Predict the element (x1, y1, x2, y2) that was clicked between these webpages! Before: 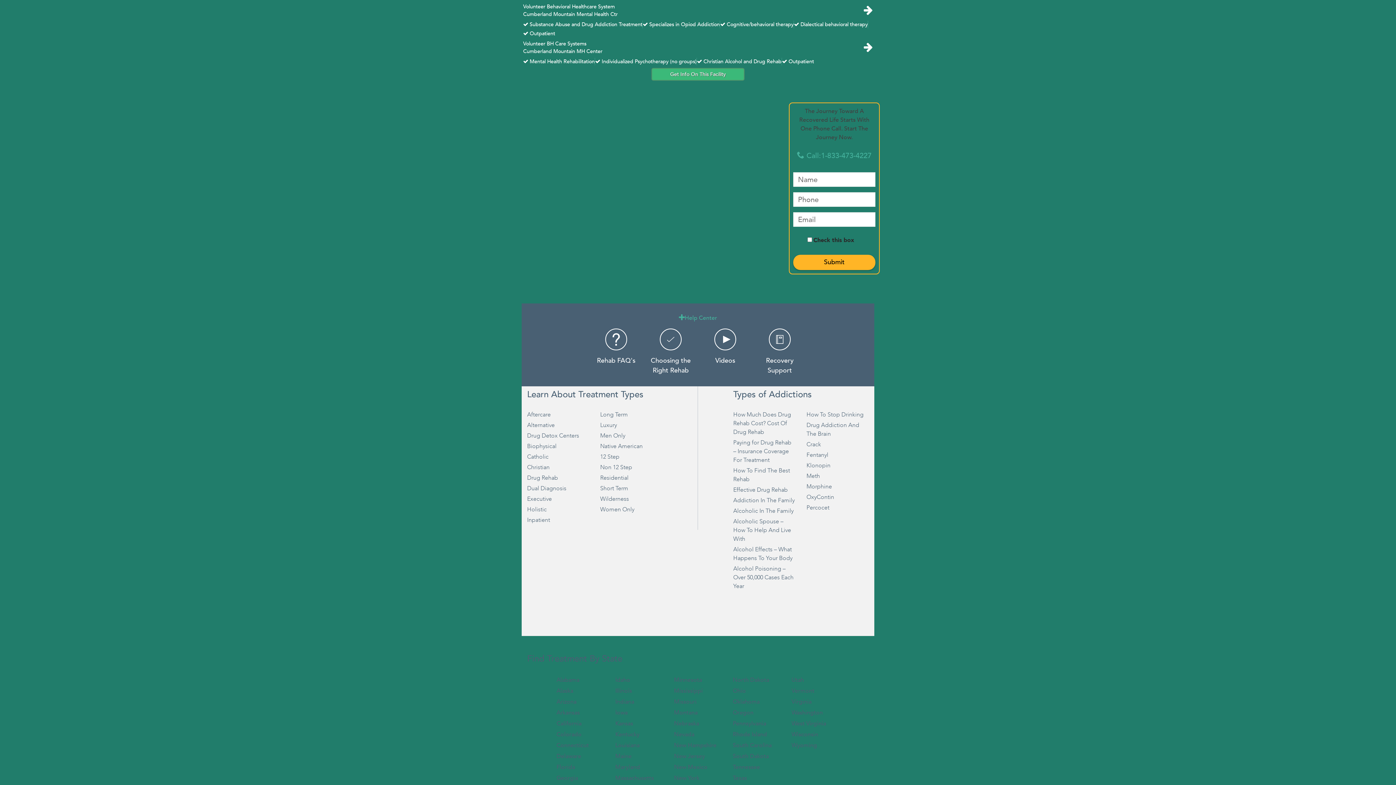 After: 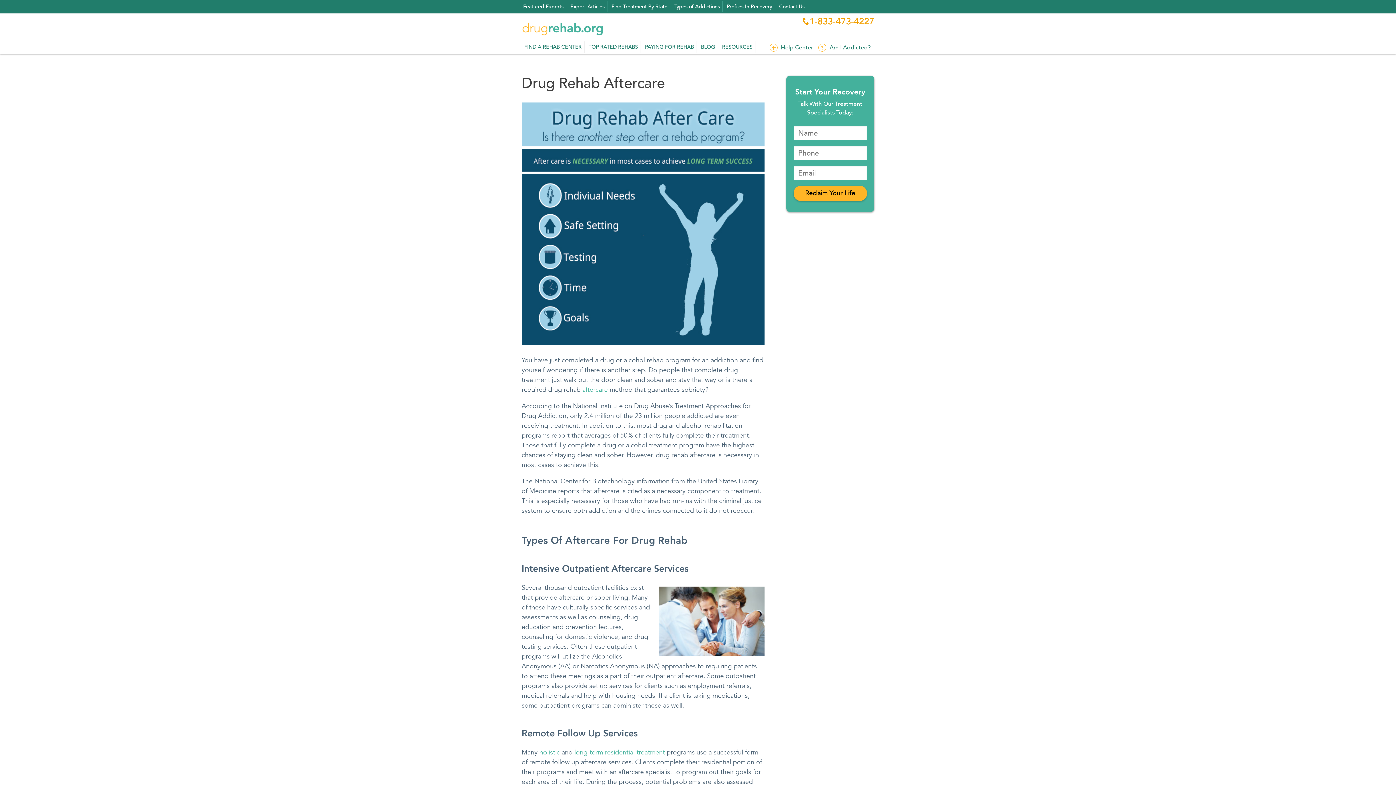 Action: label: Drug Rehab bbox: (527, 473, 589, 482)